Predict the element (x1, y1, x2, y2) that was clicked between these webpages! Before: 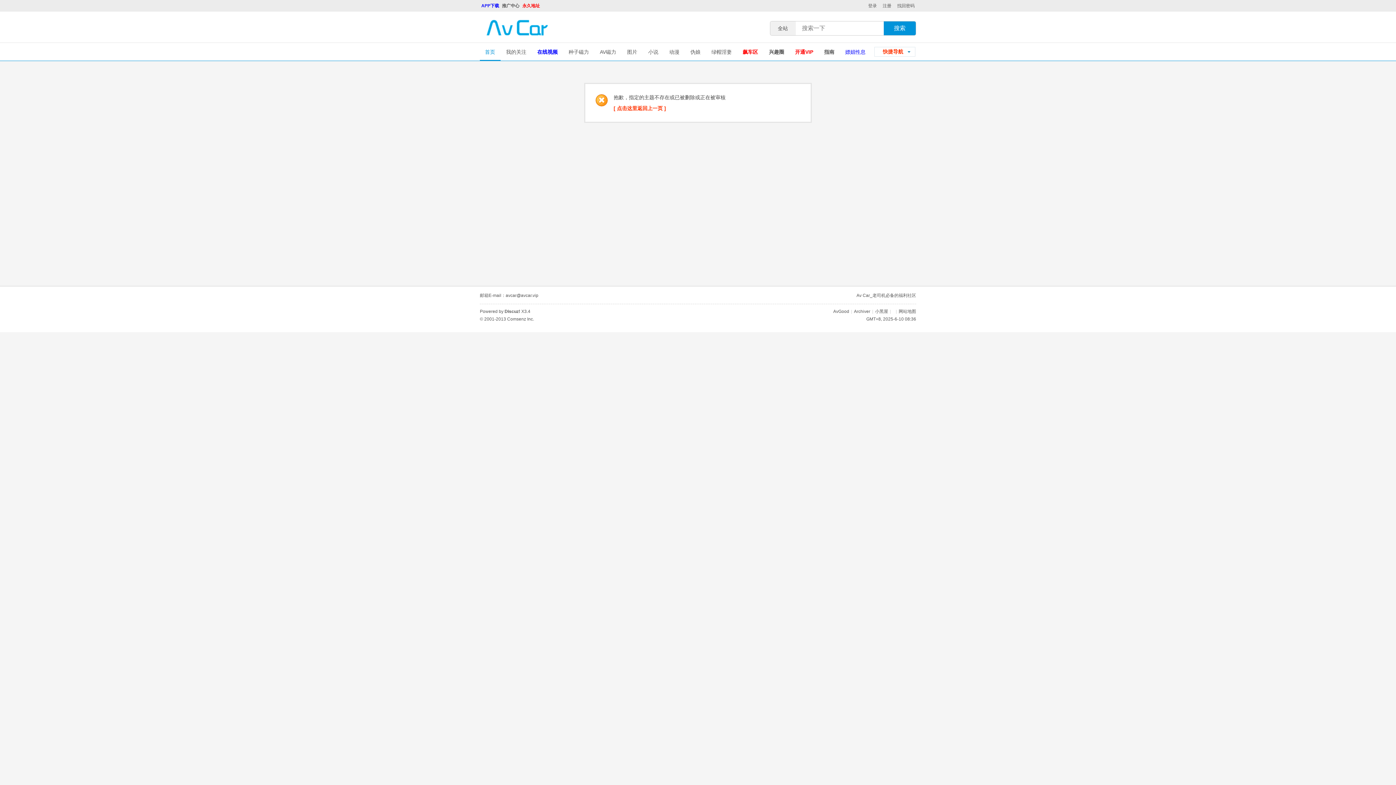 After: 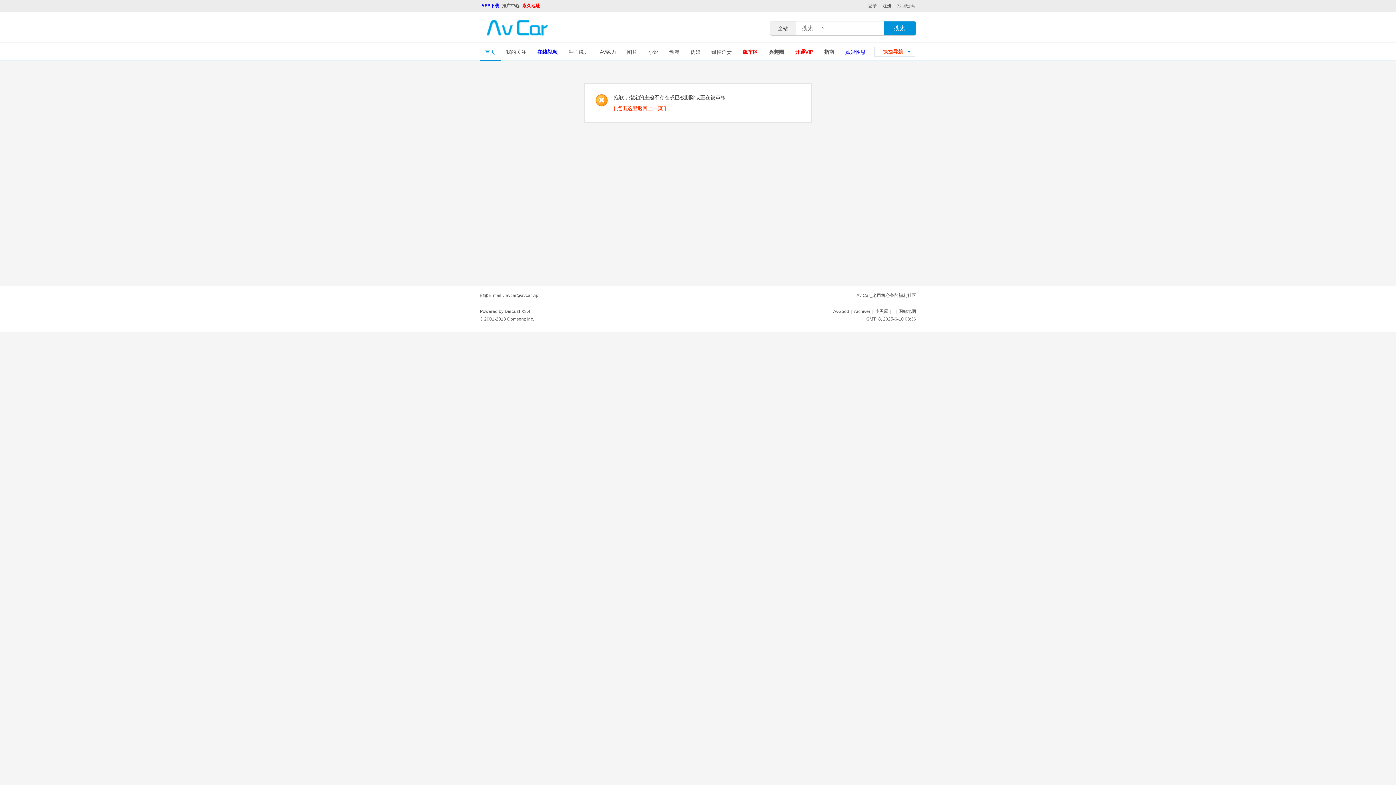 Action: label: 快捷导航 bbox: (874, 46, 915, 56)